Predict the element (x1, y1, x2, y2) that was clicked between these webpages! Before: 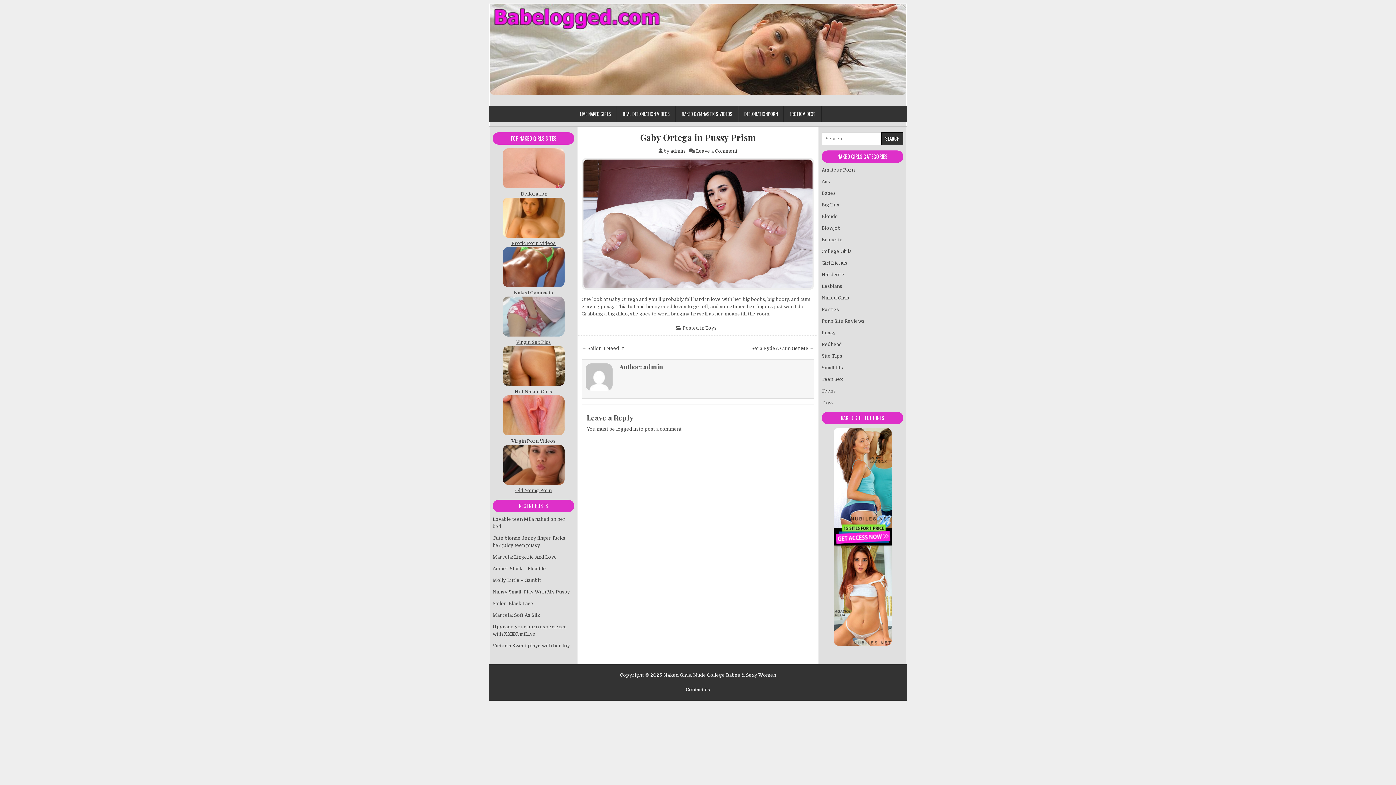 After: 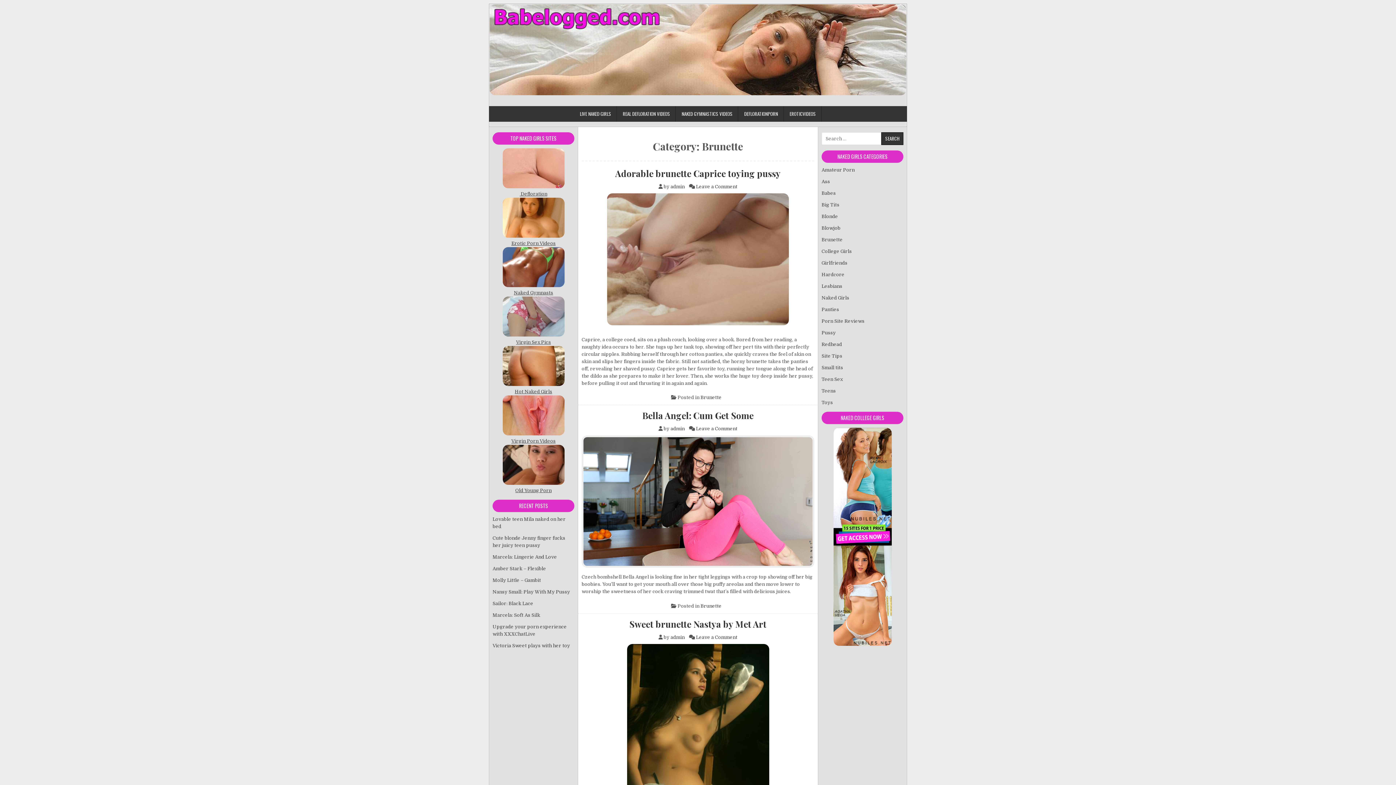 Action: bbox: (821, 237, 842, 242) label: Brunette